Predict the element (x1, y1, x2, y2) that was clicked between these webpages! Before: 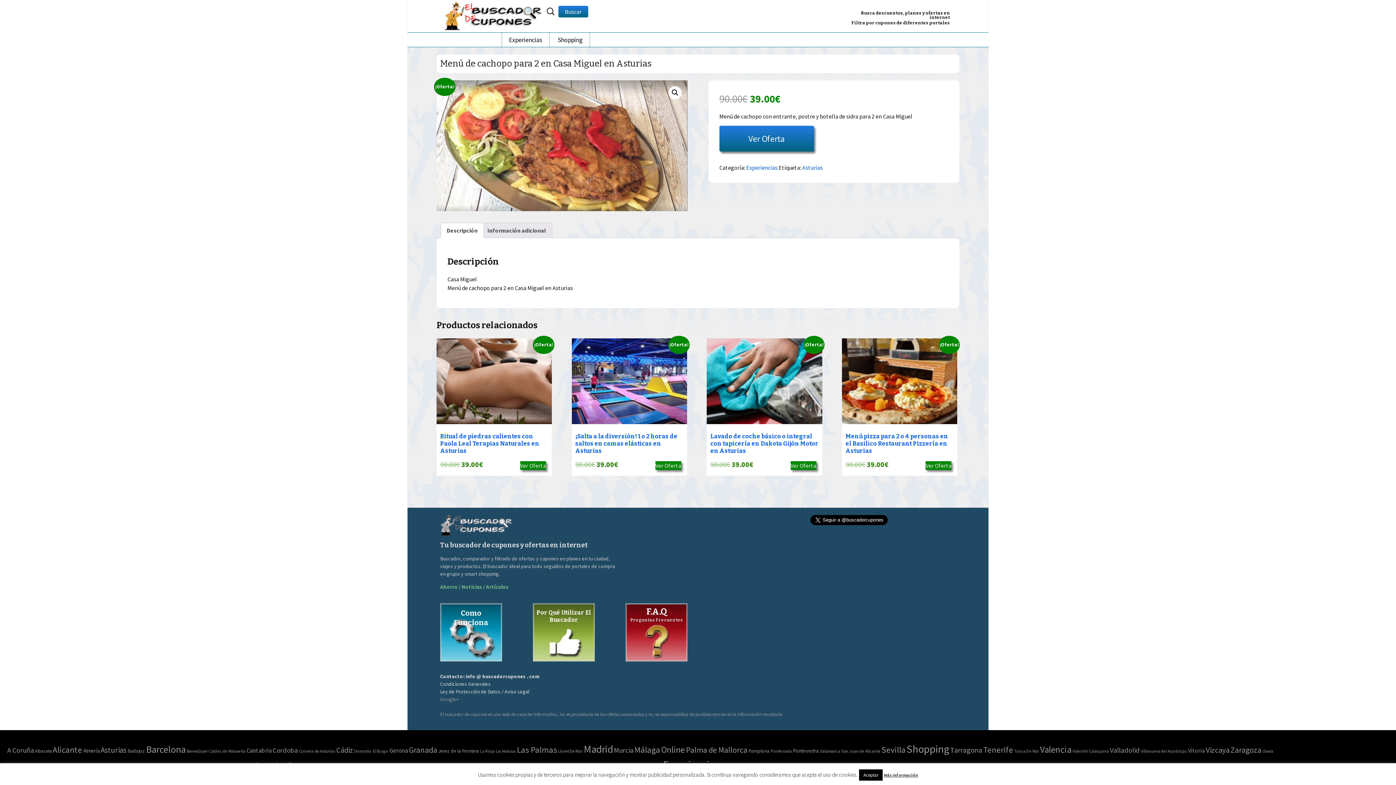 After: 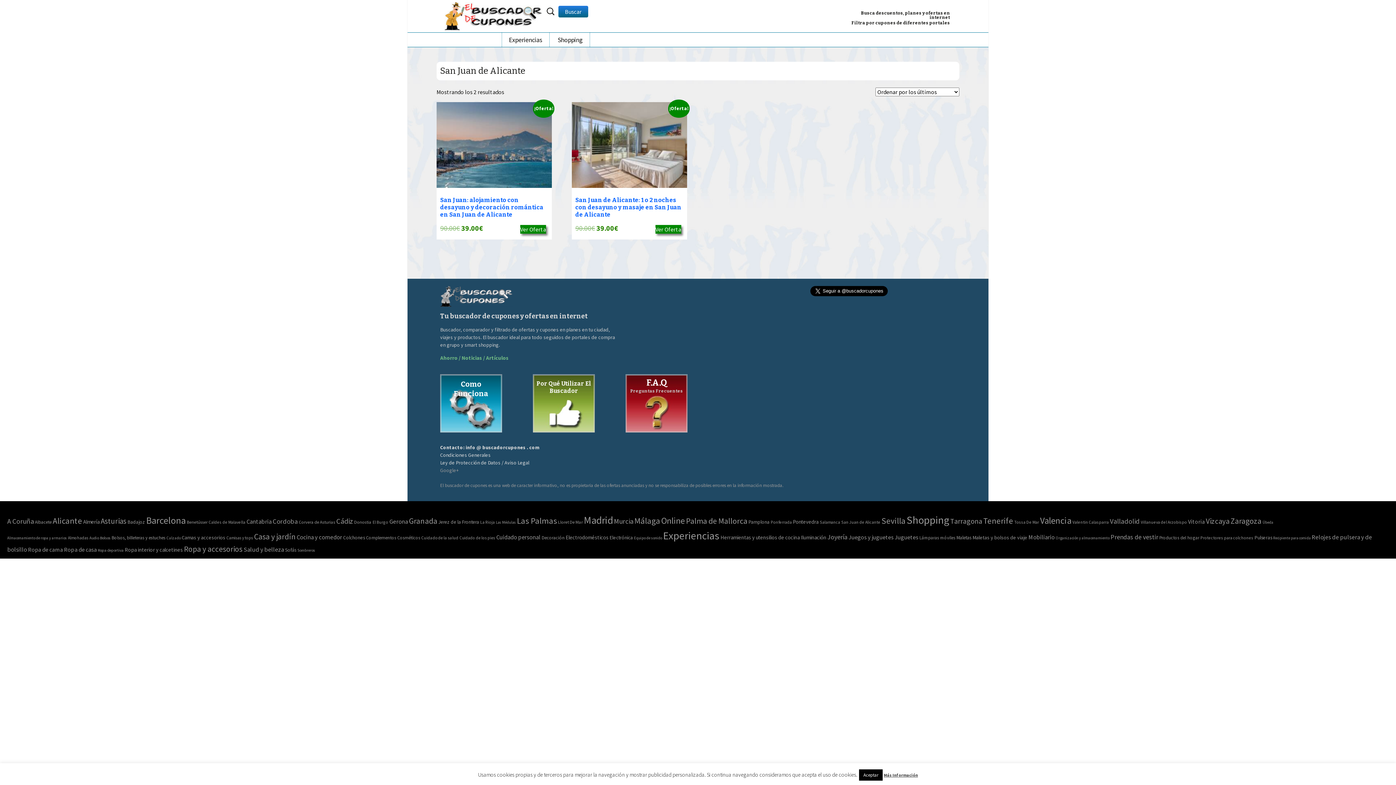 Action: label: San Juan de Alicante (2 elementos) bbox: (841, 748, 880, 754)